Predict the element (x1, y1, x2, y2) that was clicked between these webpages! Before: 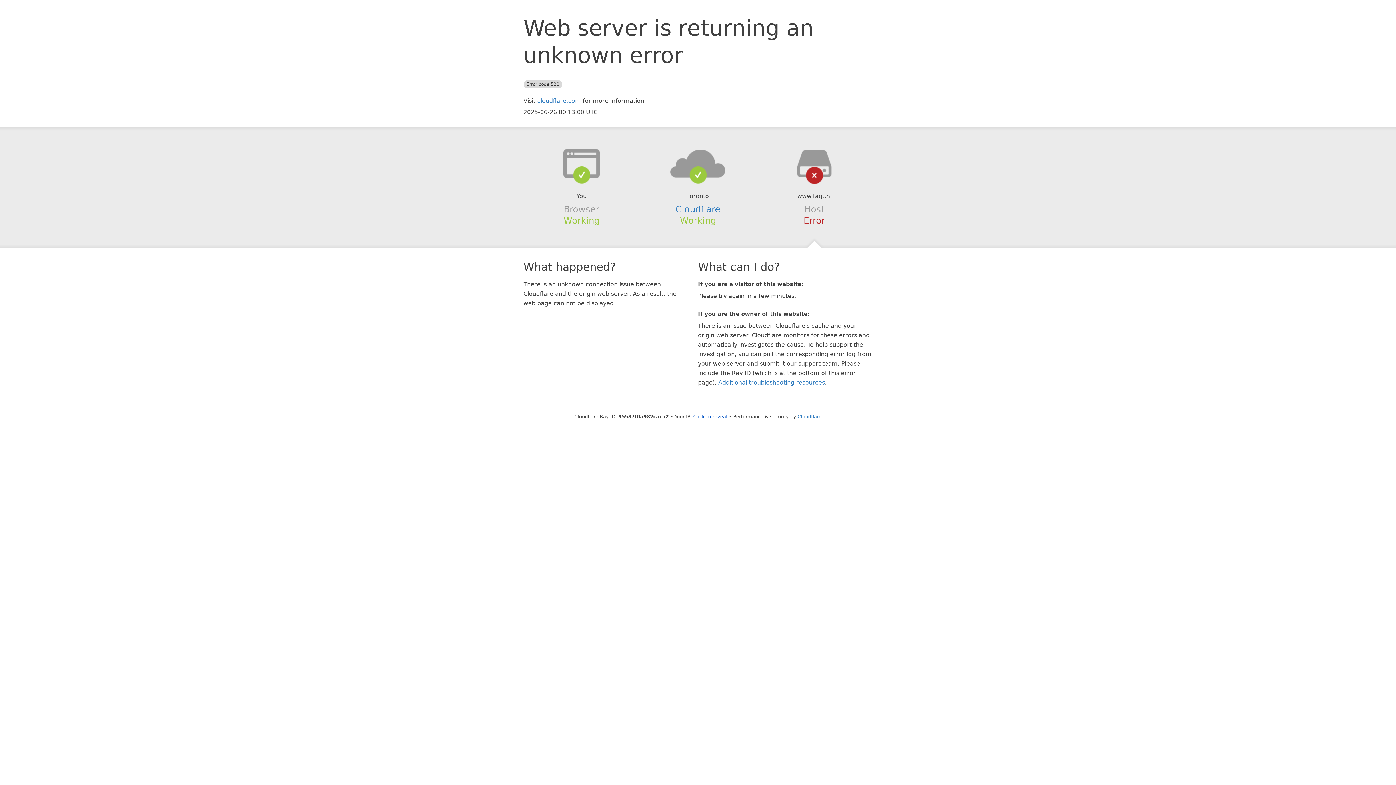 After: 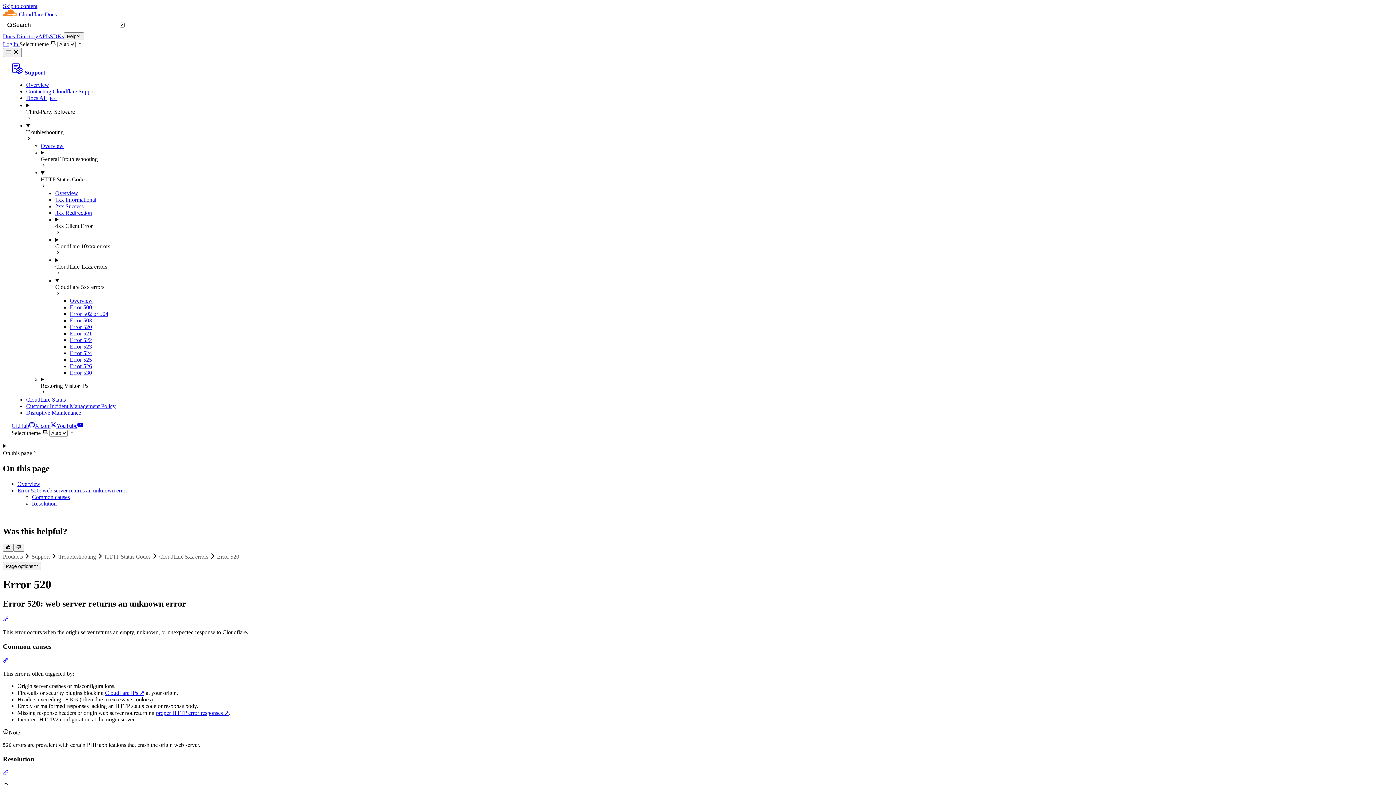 Action: label: Additional troubleshooting resources bbox: (718, 379, 825, 386)